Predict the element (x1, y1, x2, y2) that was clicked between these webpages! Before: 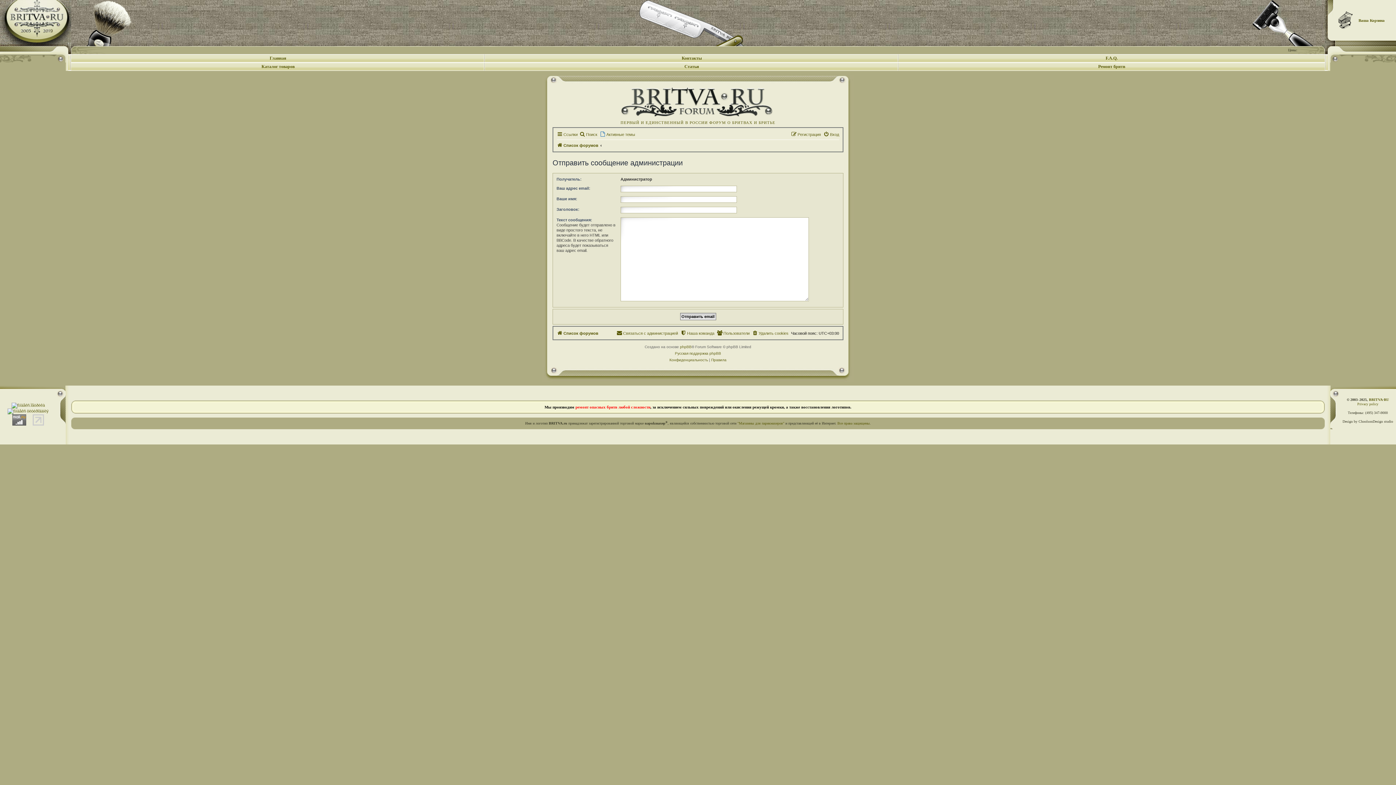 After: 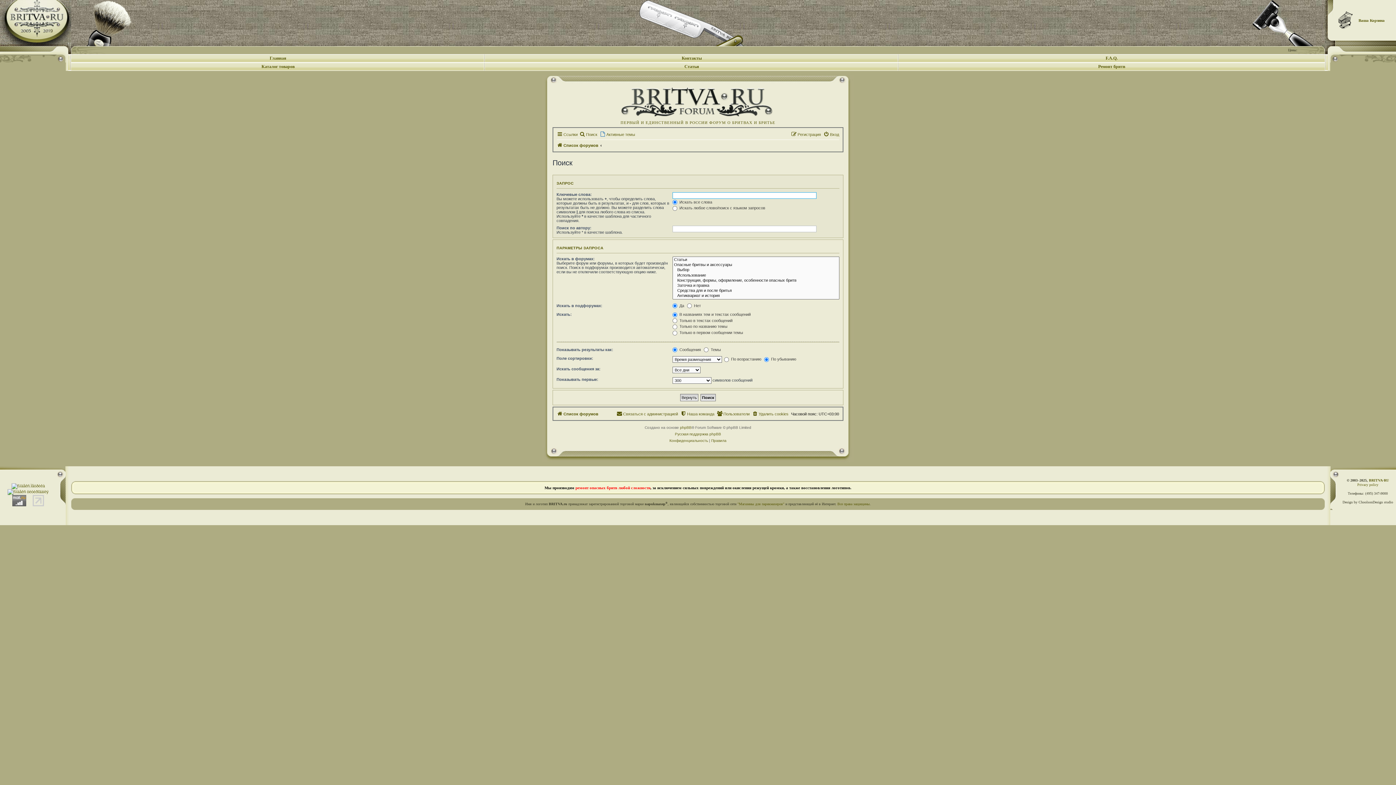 Action: bbox: (579, 130, 597, 138) label: Поиск